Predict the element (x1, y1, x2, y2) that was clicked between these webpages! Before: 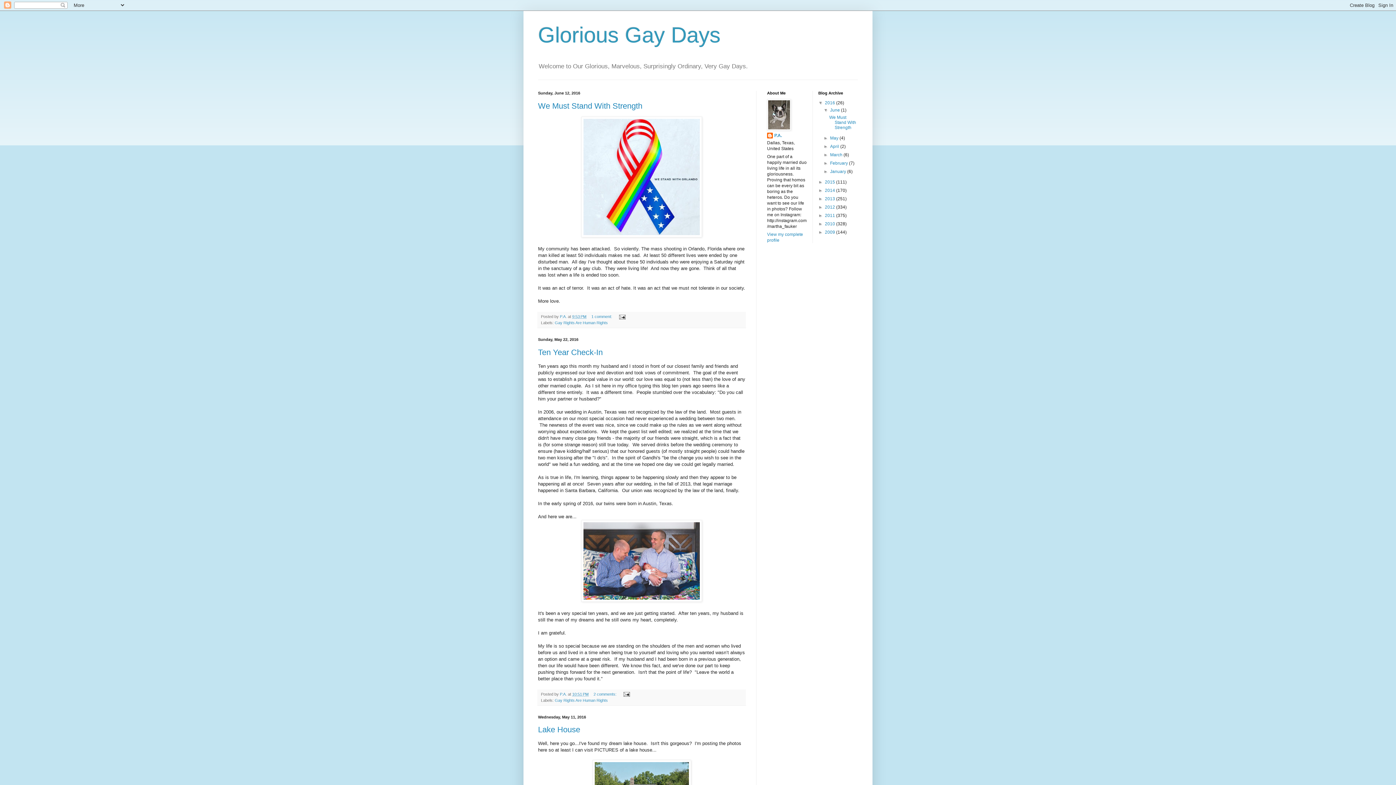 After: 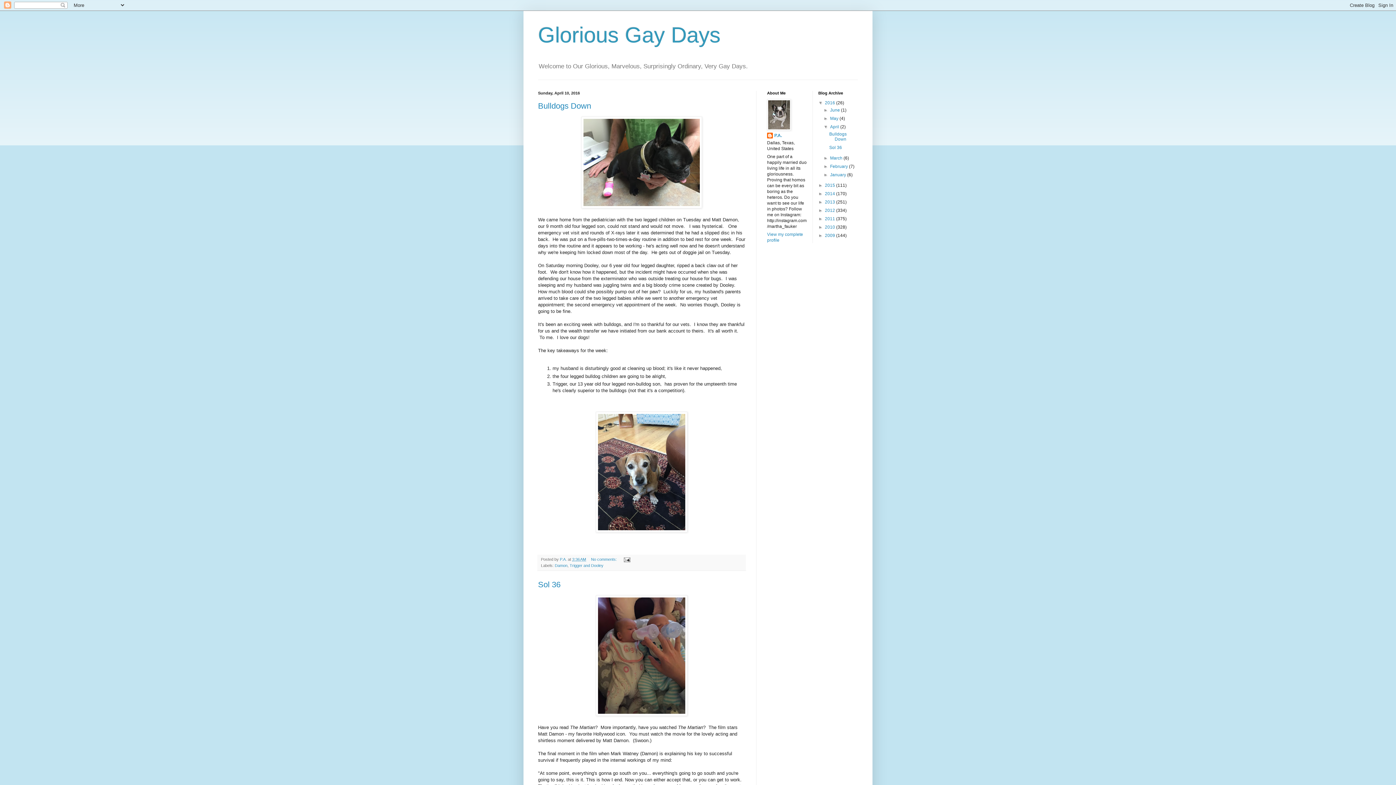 Action: label: April  bbox: (830, 144, 840, 149)